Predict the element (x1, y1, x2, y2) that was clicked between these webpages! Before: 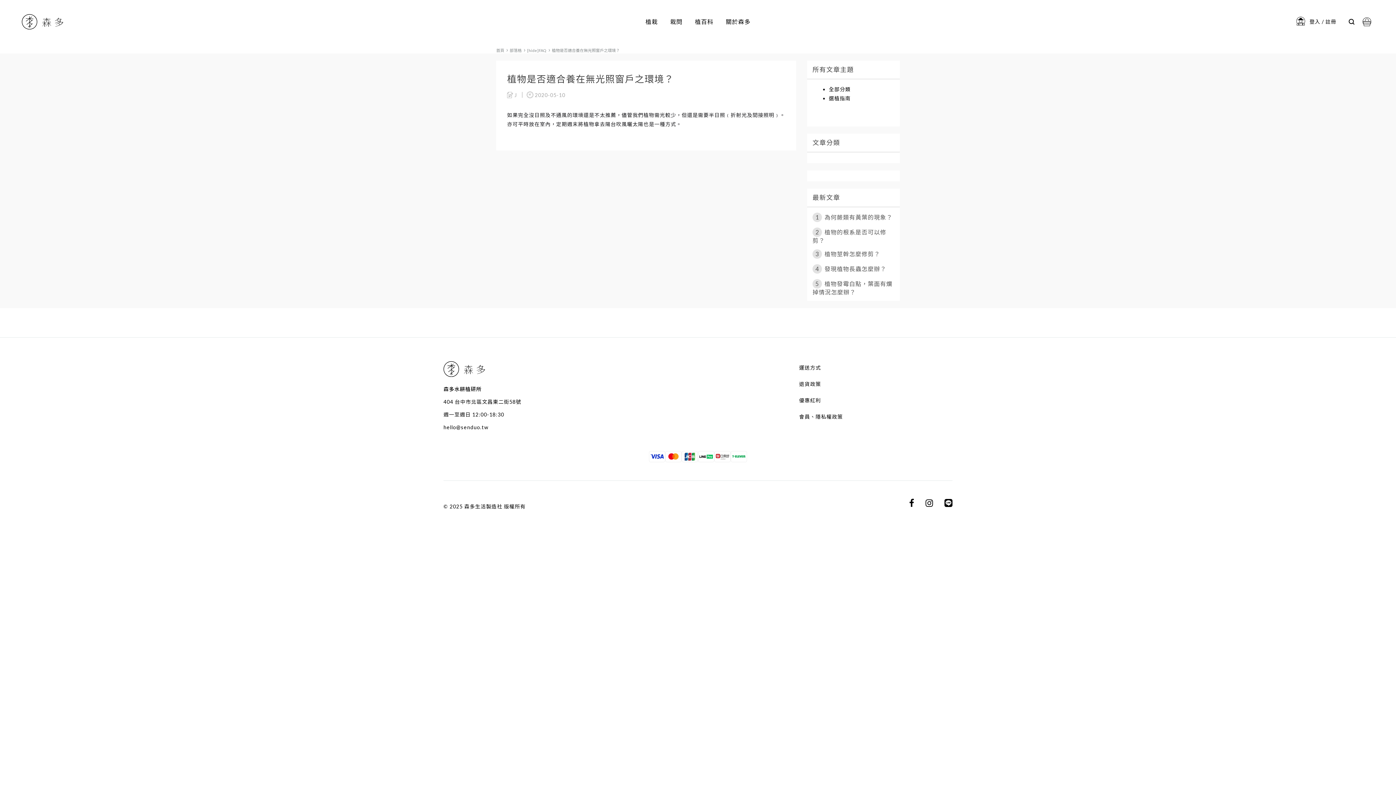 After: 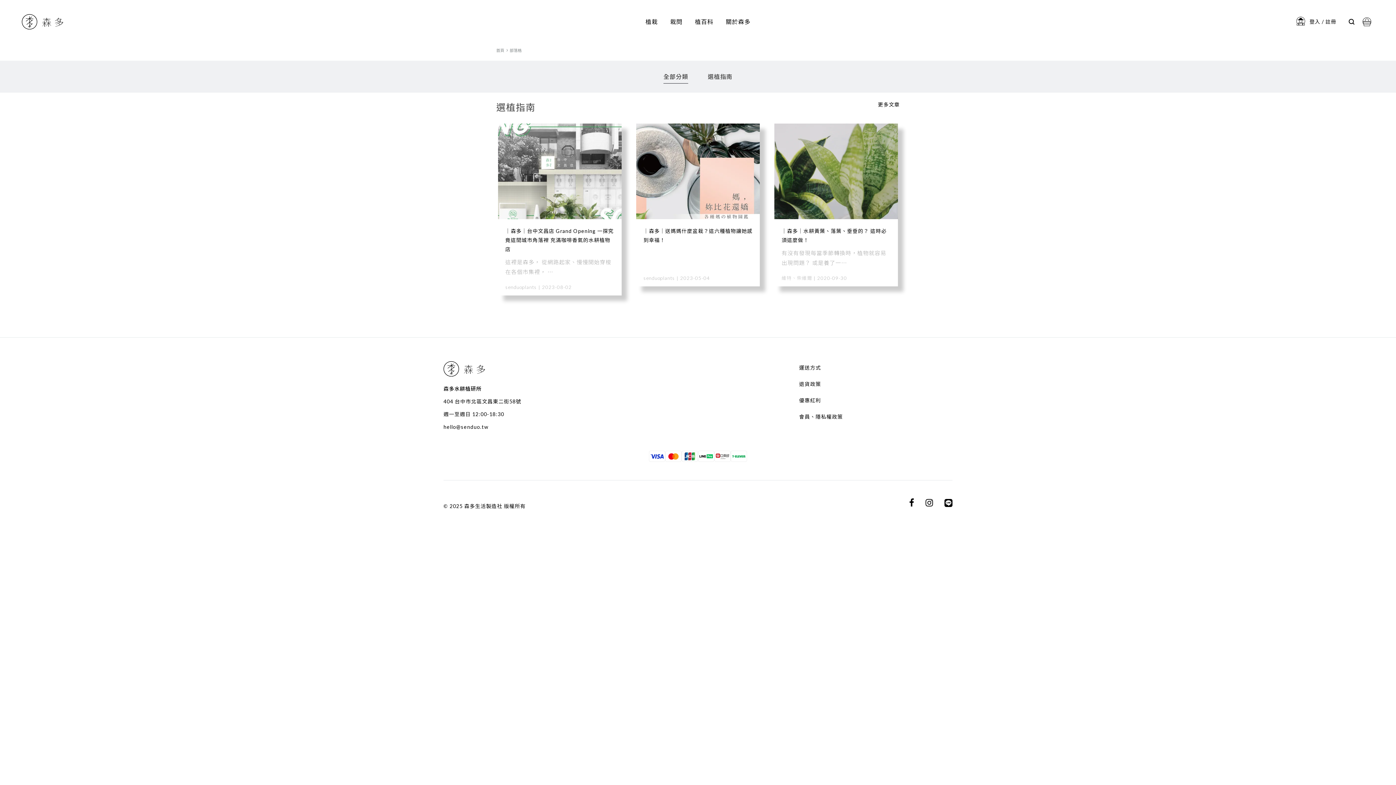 Action: label: 部落格 bbox: (509, 48, 521, 52)